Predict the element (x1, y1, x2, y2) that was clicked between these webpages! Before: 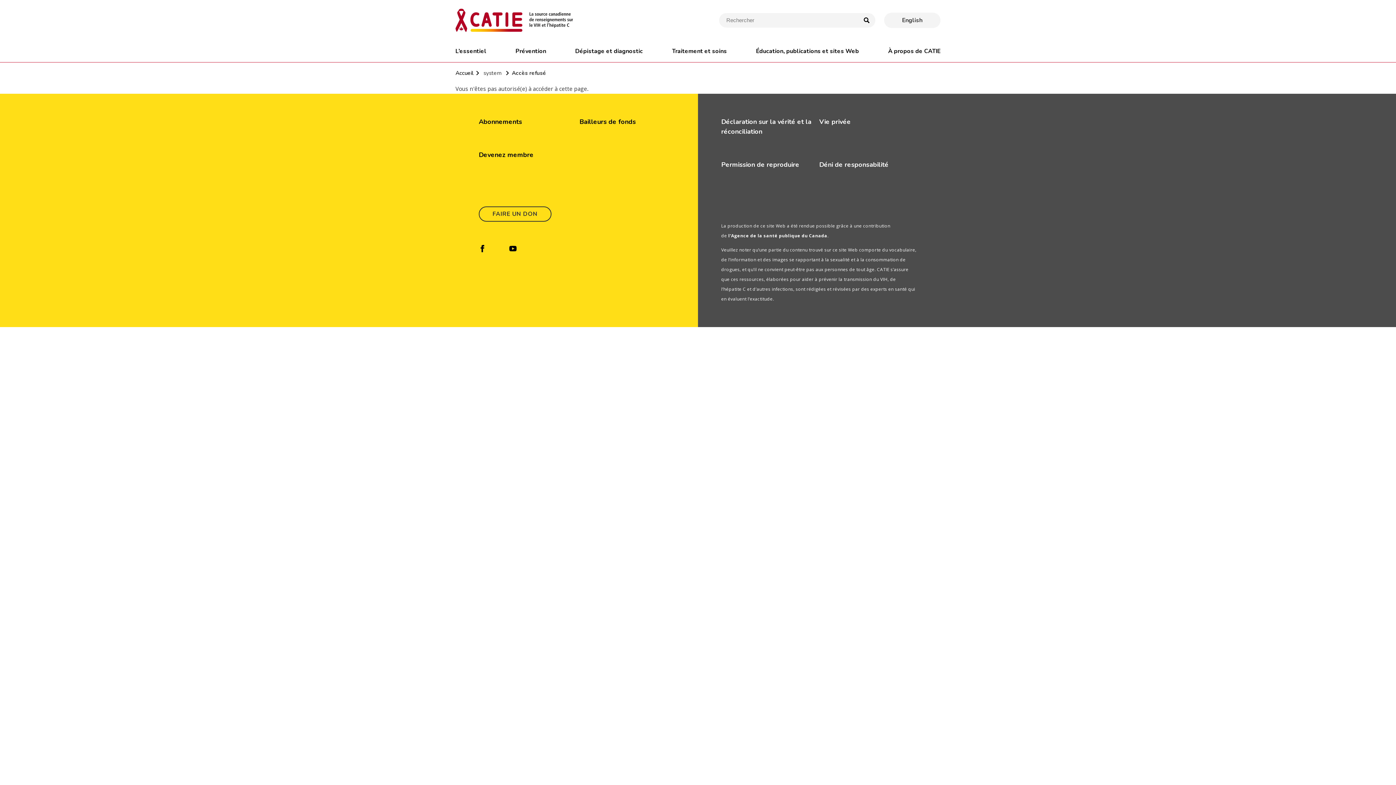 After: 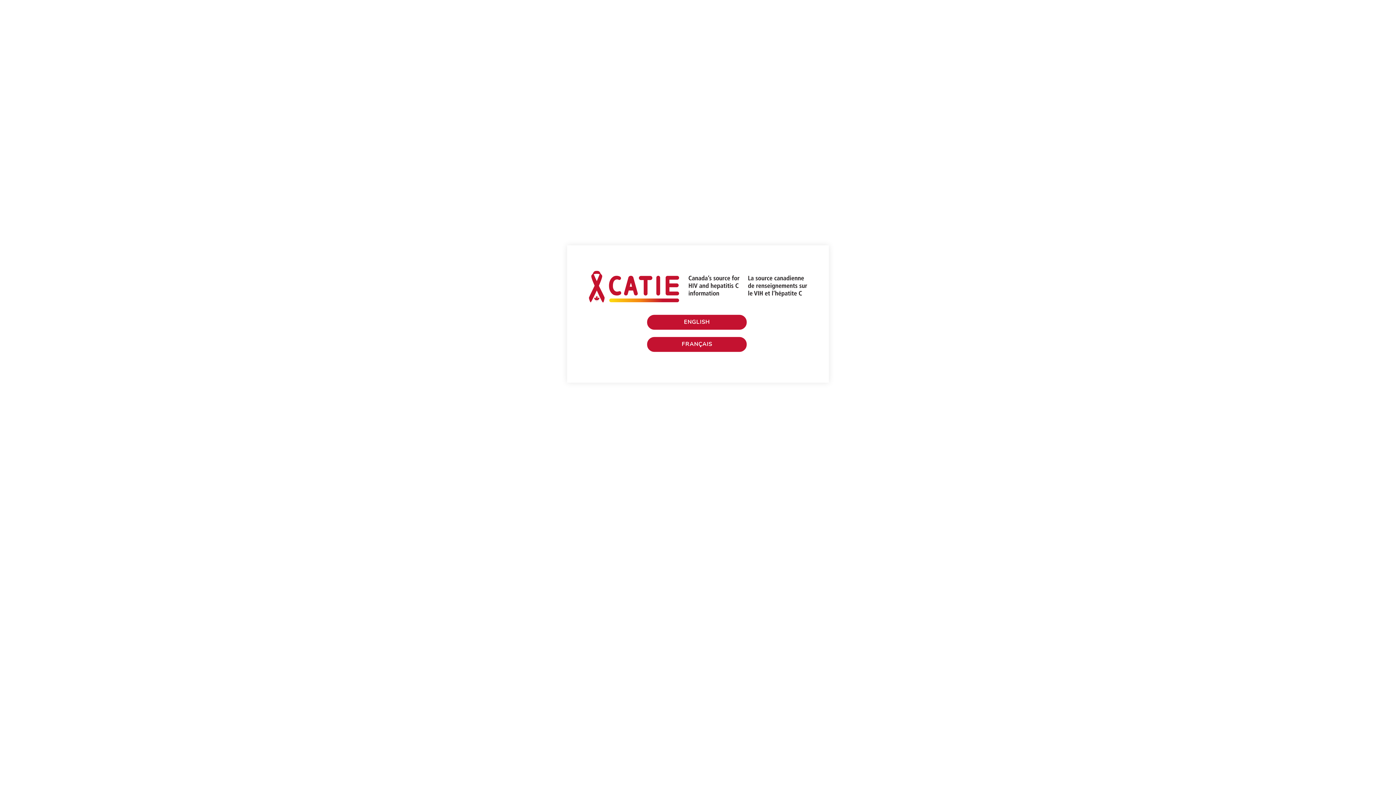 Action: bbox: (455, 69, 473, 76) label: Accueil